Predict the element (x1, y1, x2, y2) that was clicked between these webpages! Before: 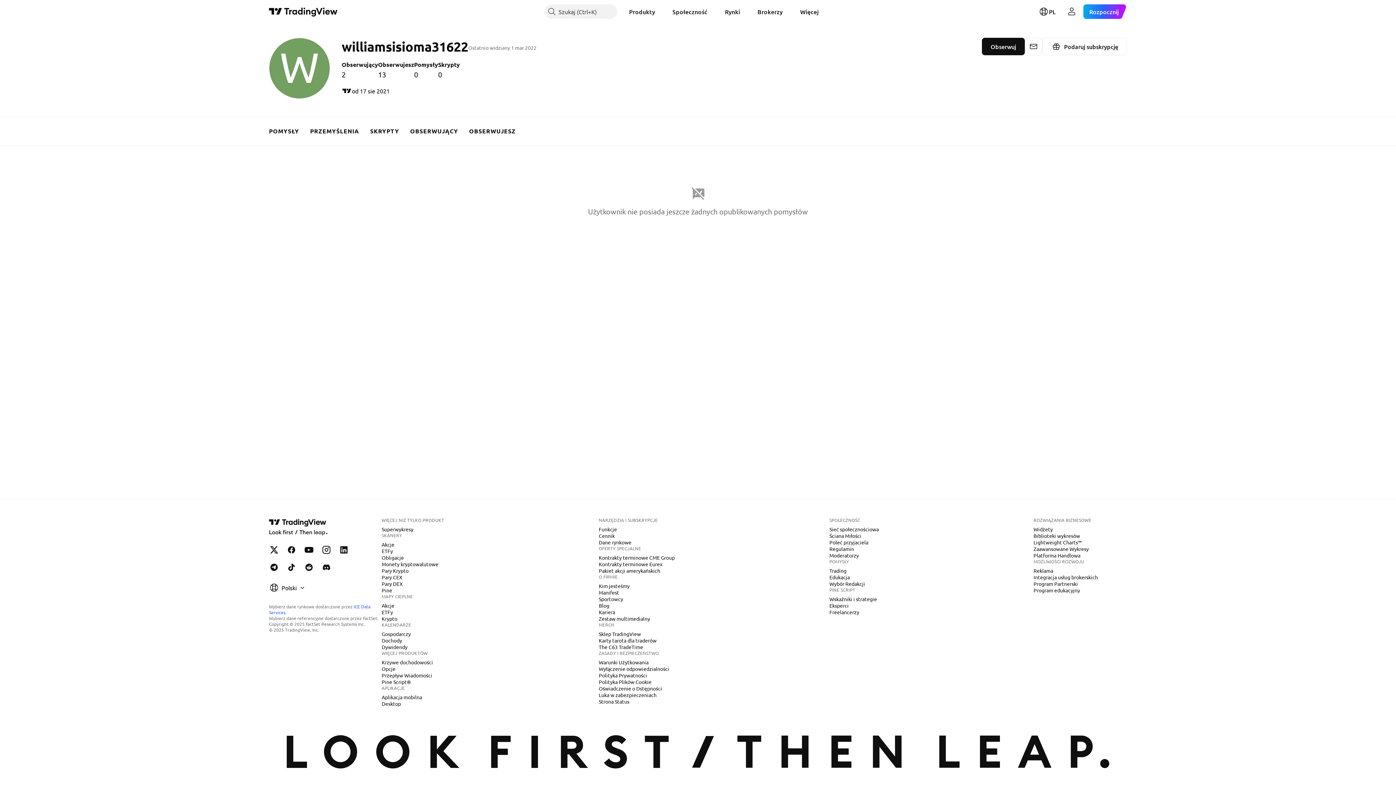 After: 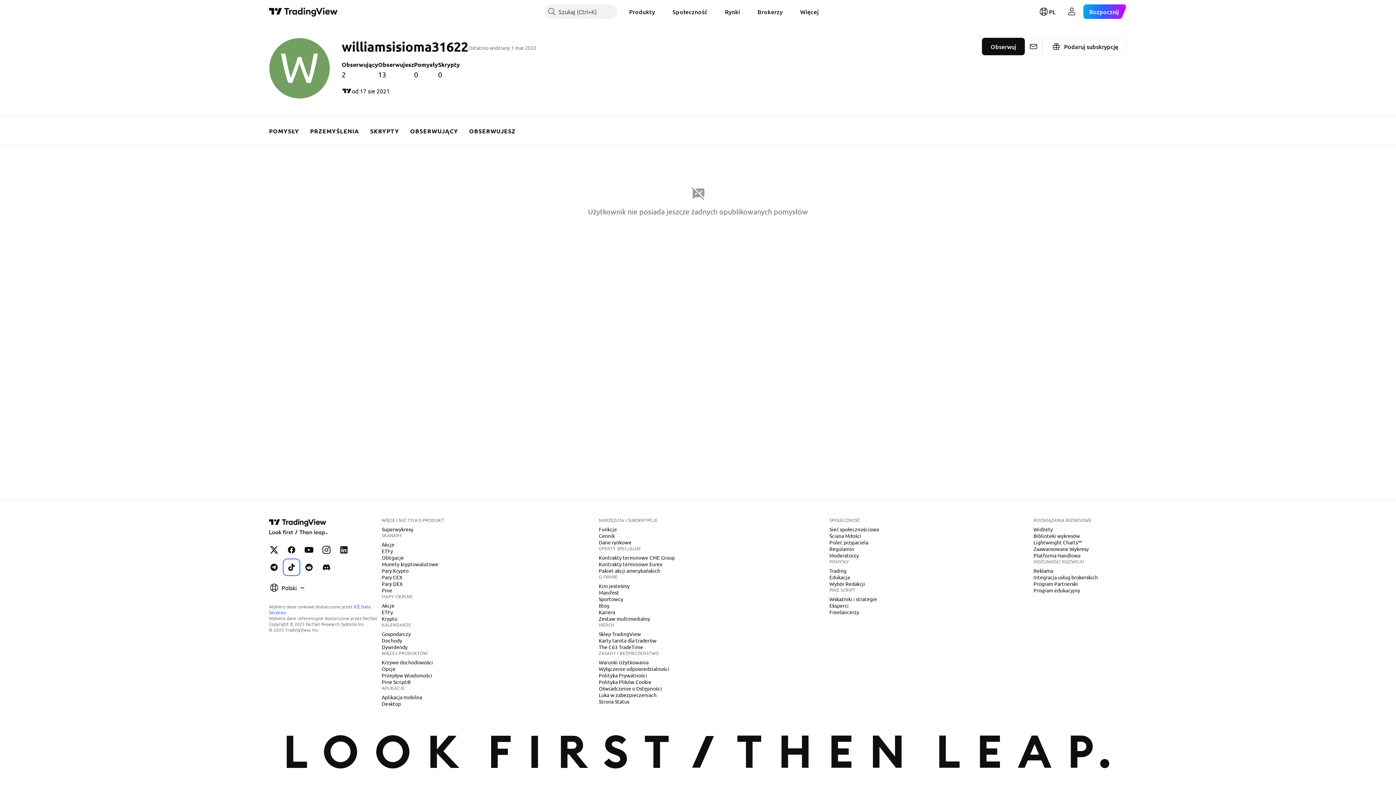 Action: bbox: (284, 560, 298, 575) label: TradingView na TikTok